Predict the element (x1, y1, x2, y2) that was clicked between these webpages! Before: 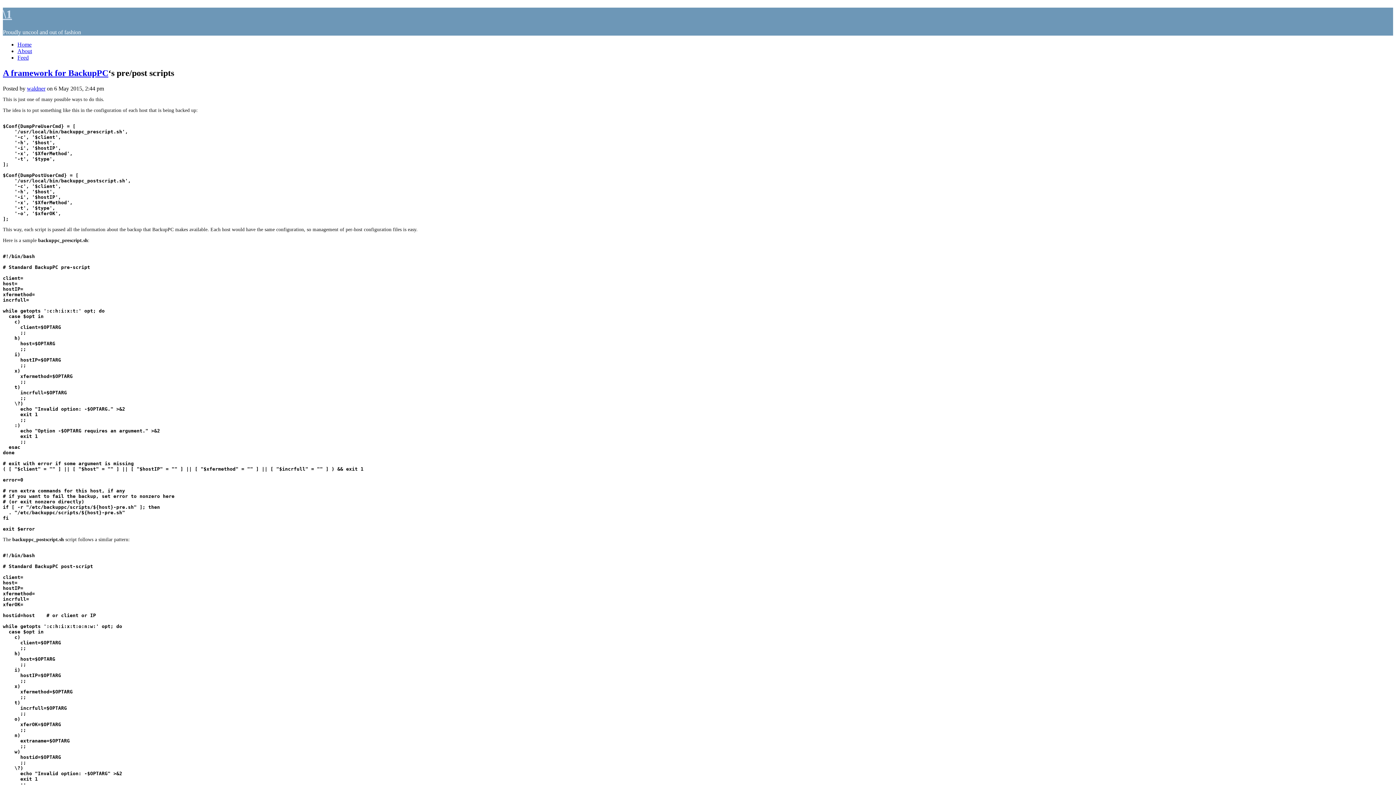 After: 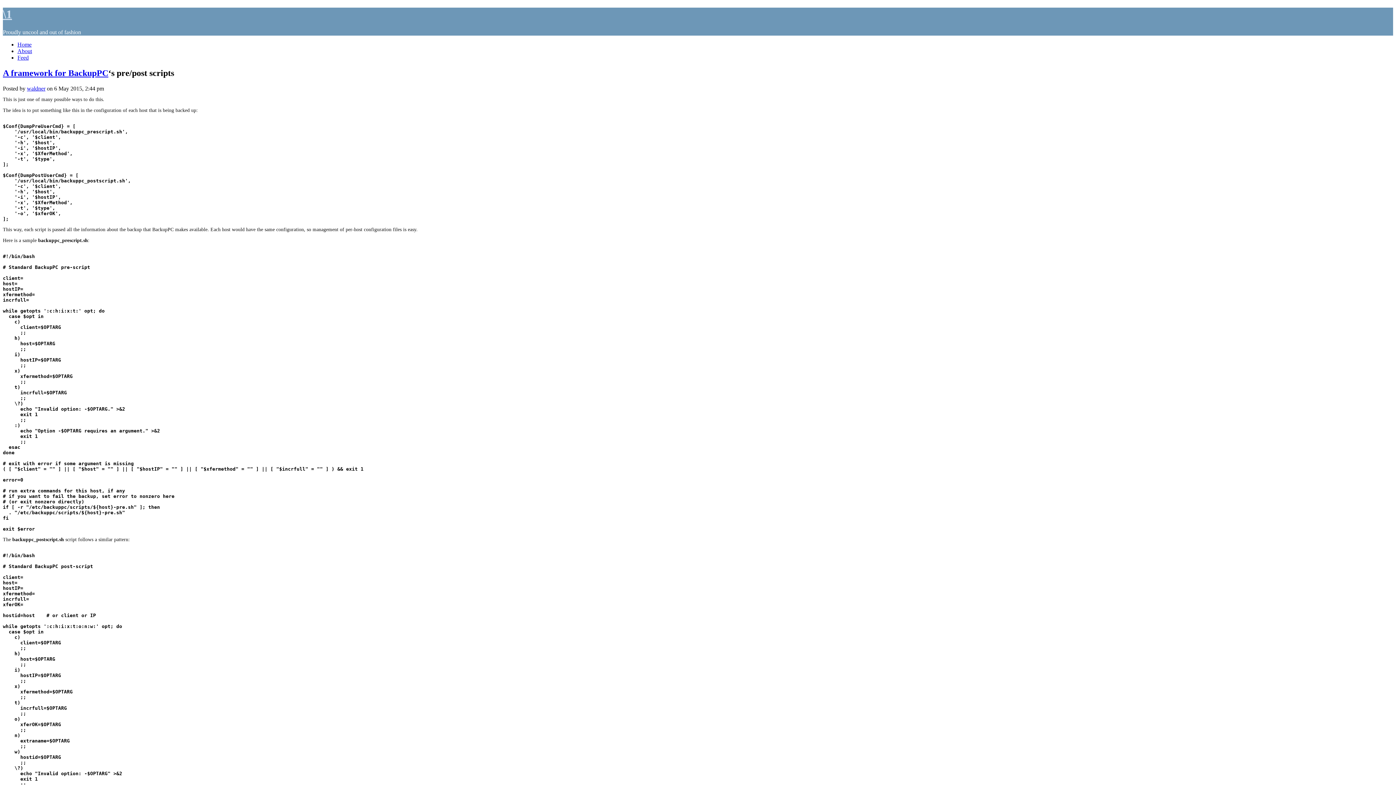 Action: bbox: (2, 68, 68, 77) label: A framework for 